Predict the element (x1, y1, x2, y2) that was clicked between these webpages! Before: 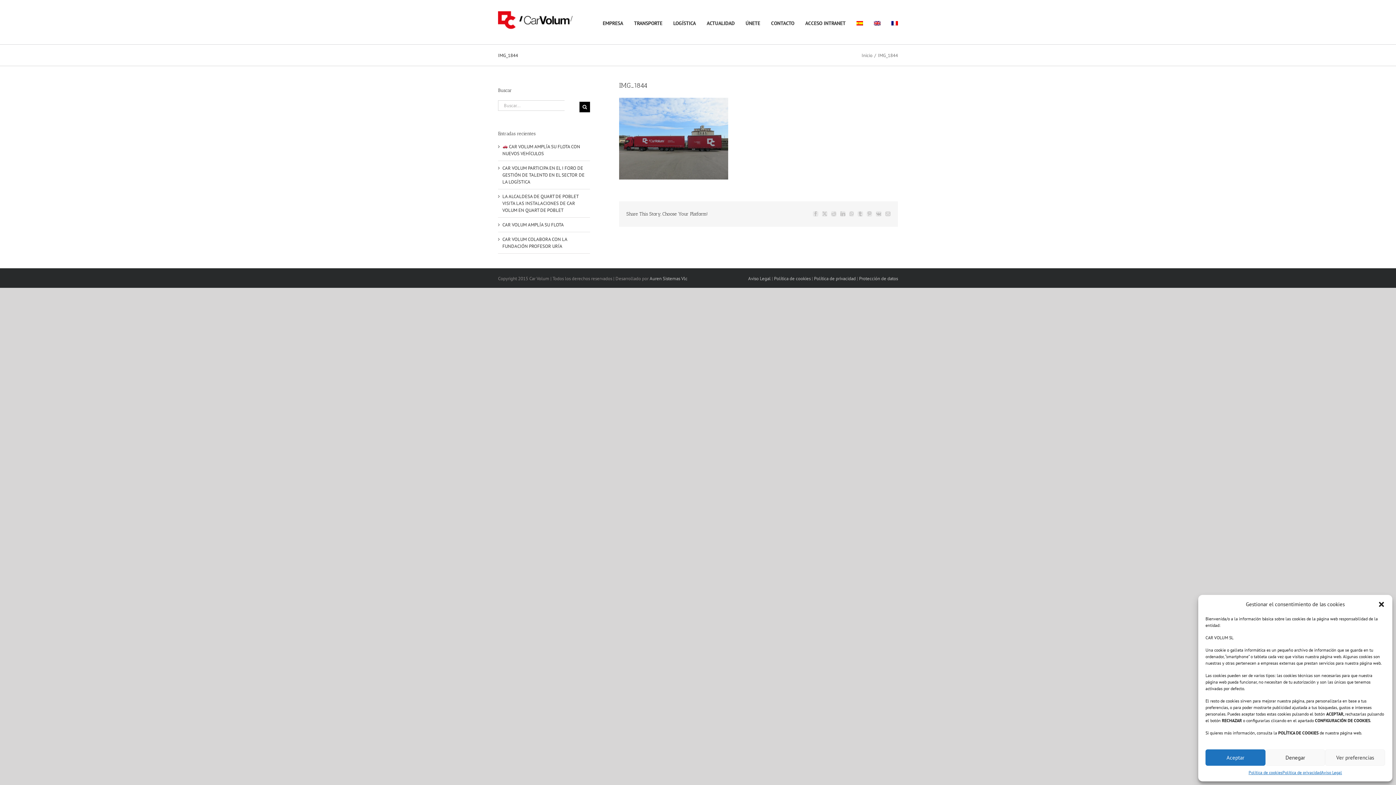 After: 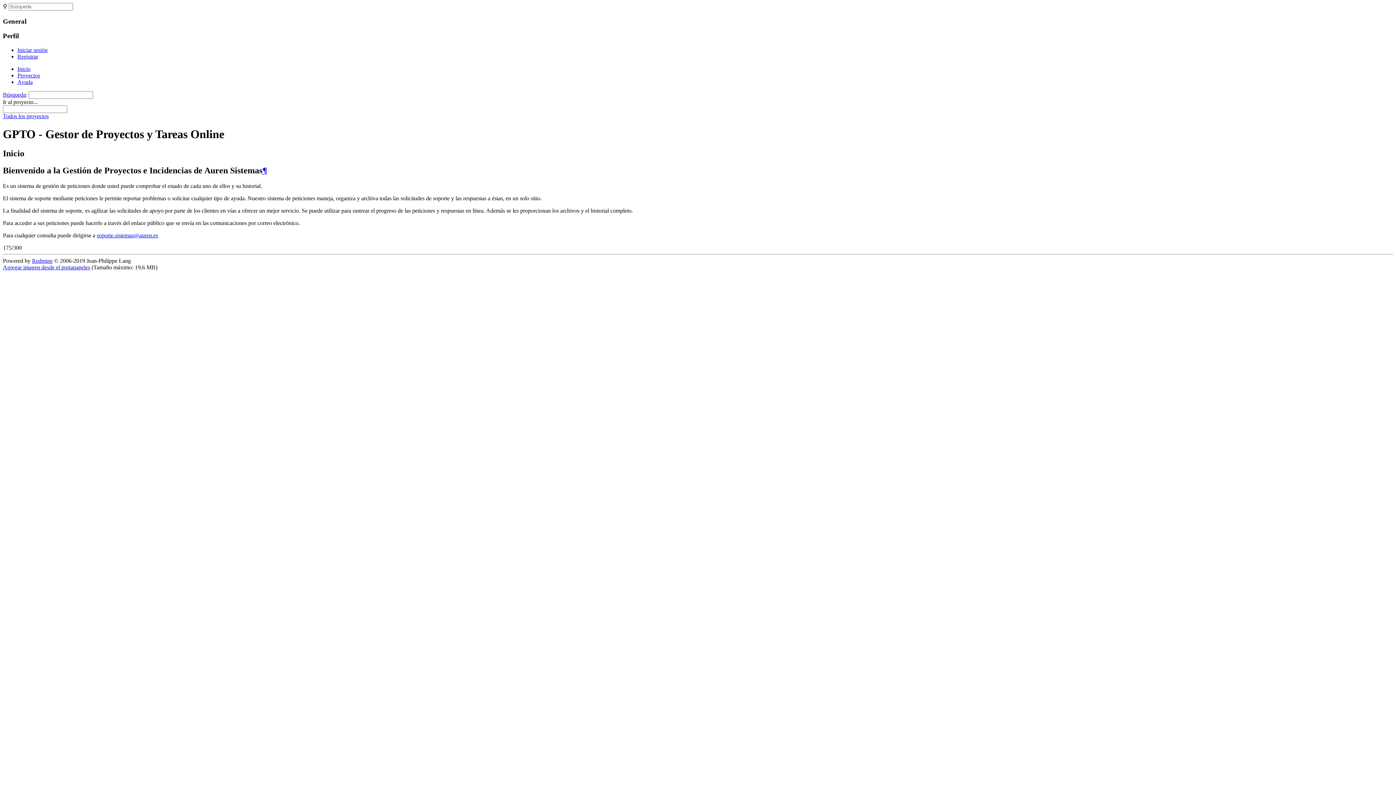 Action: label: Auren Sistemas Vlc bbox: (649, 275, 687, 281)